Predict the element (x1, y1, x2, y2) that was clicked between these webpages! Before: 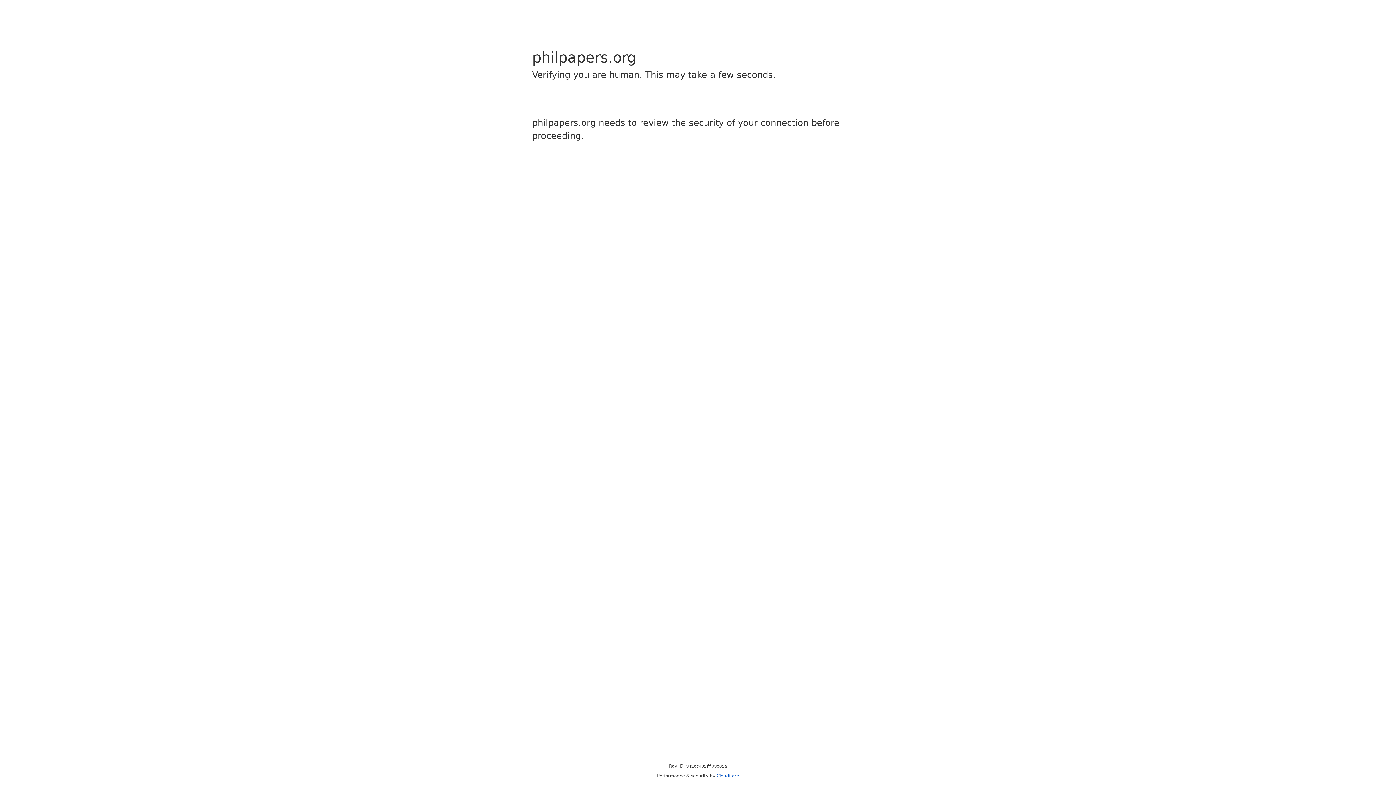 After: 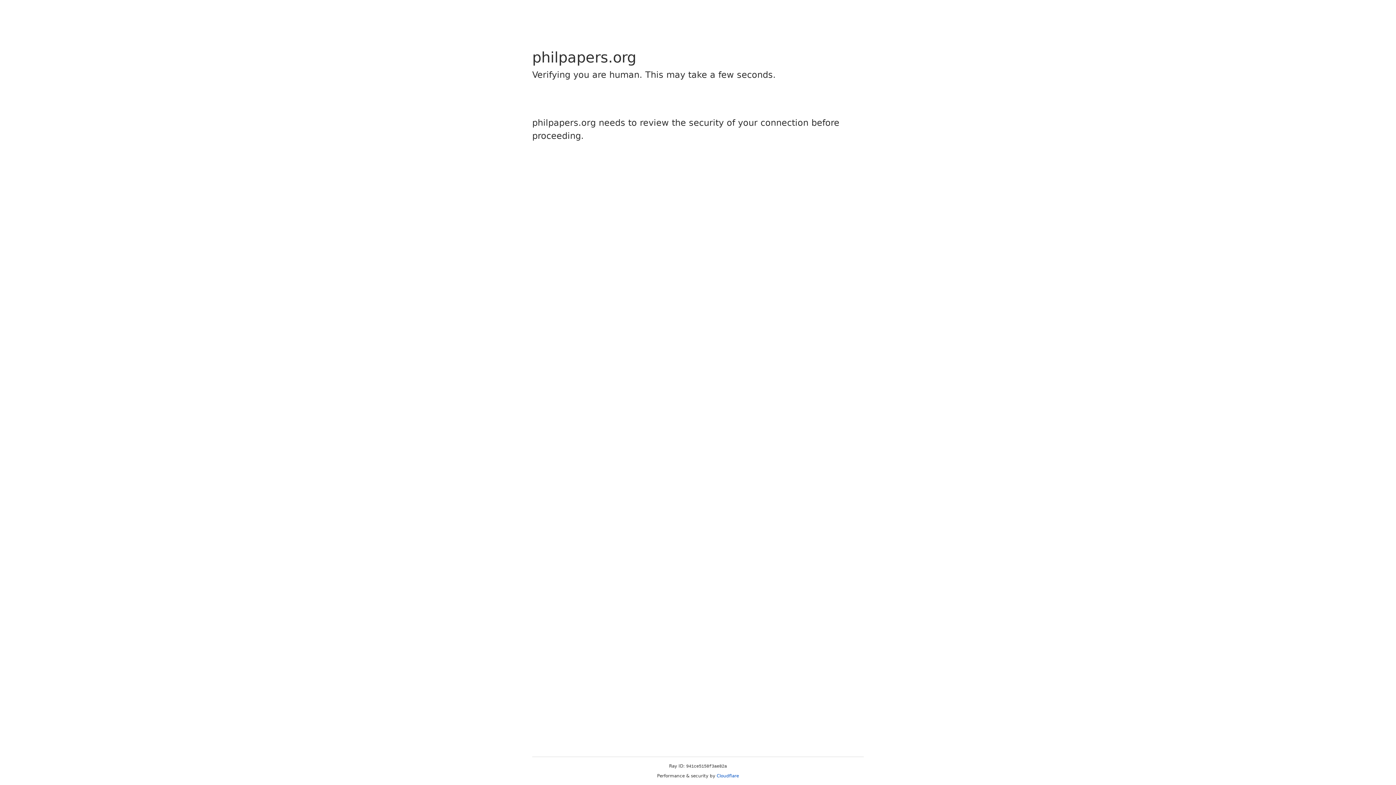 Action: bbox: (716, 773, 739, 778) label: Cloudflare